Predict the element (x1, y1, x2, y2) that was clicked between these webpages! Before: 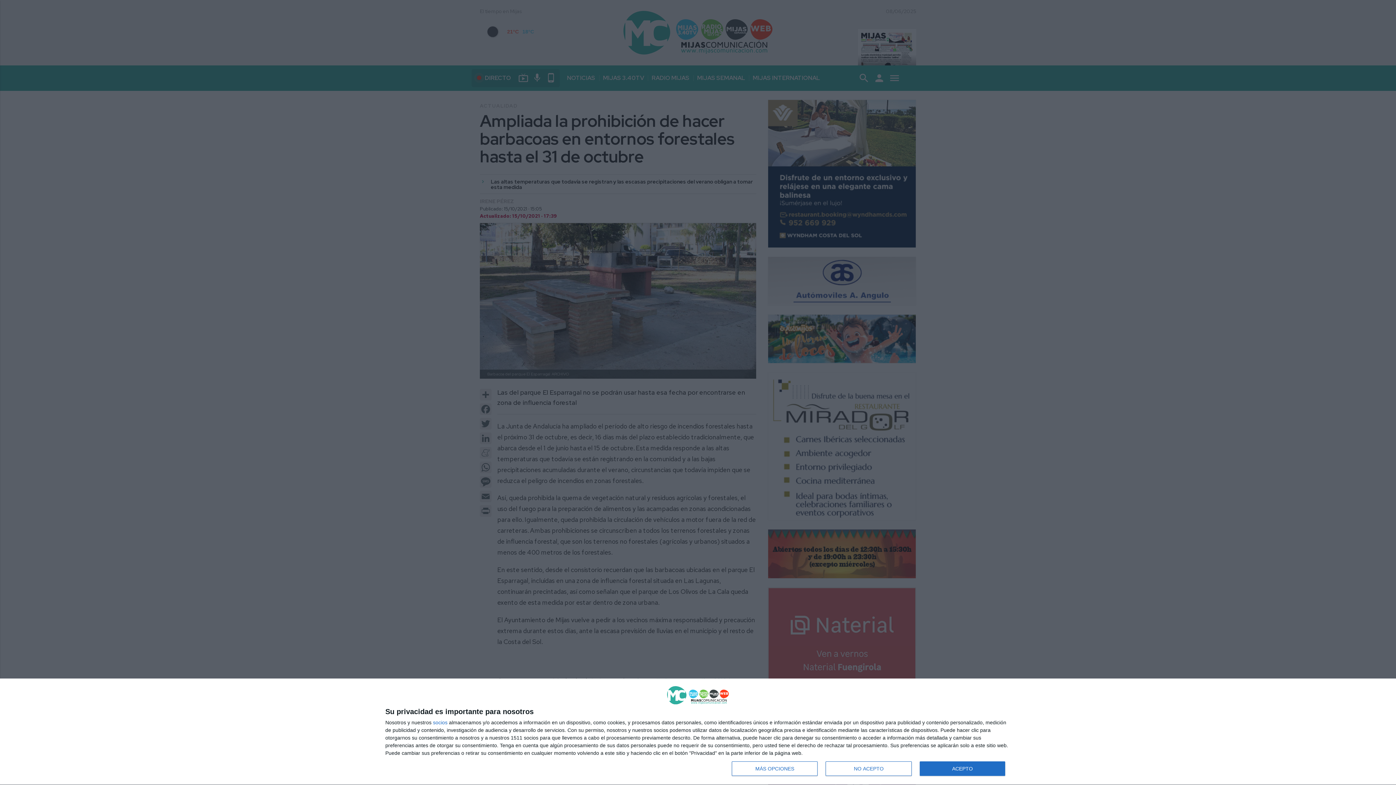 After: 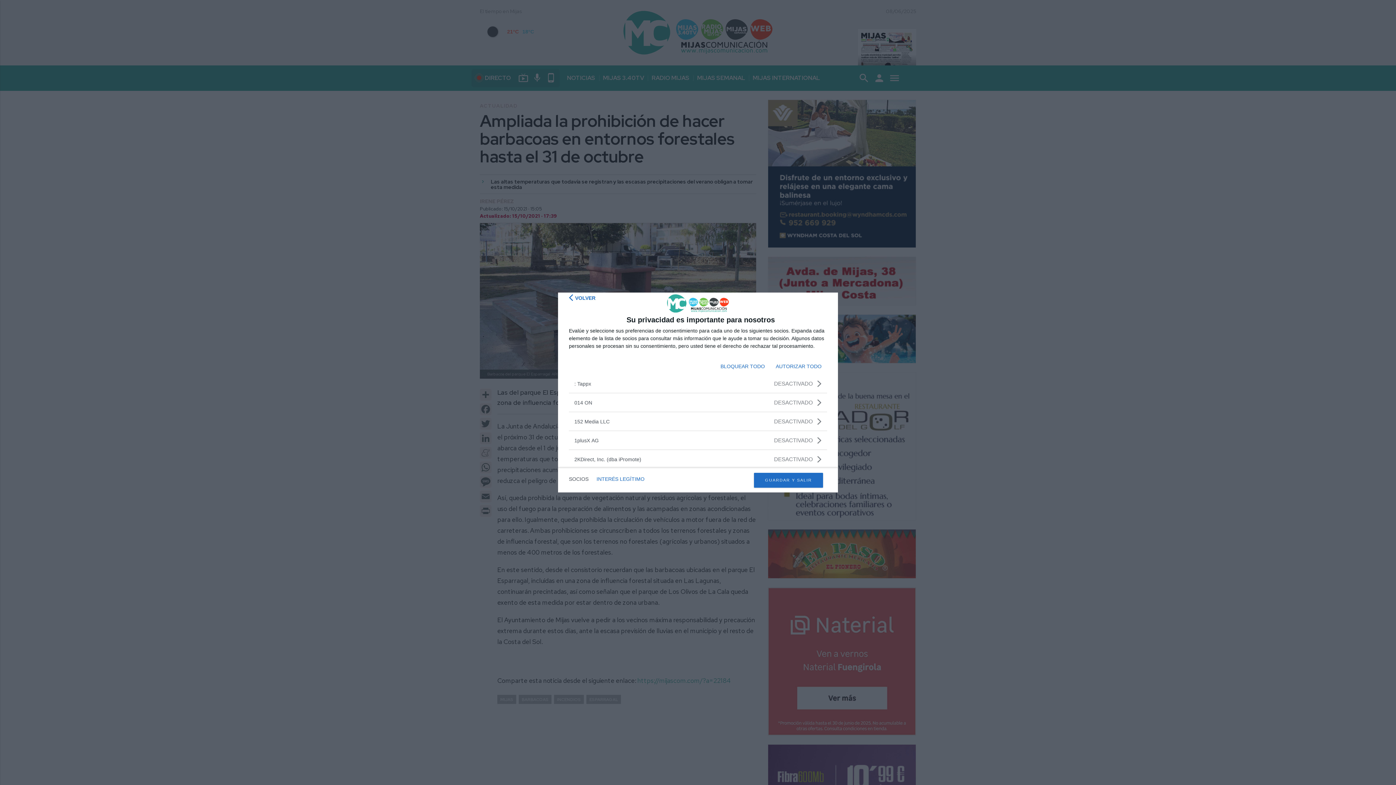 Action: label: socios bbox: (433, 720, 447, 725)